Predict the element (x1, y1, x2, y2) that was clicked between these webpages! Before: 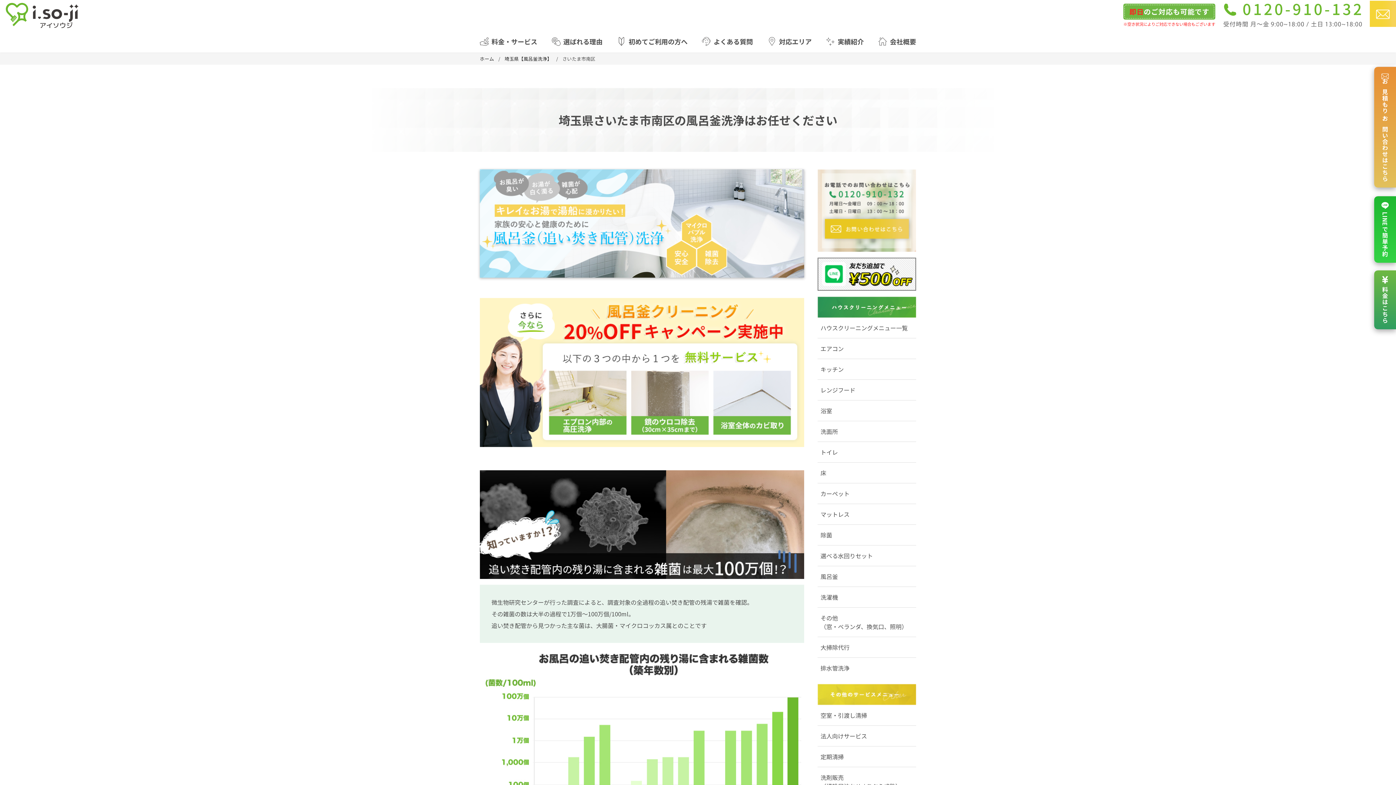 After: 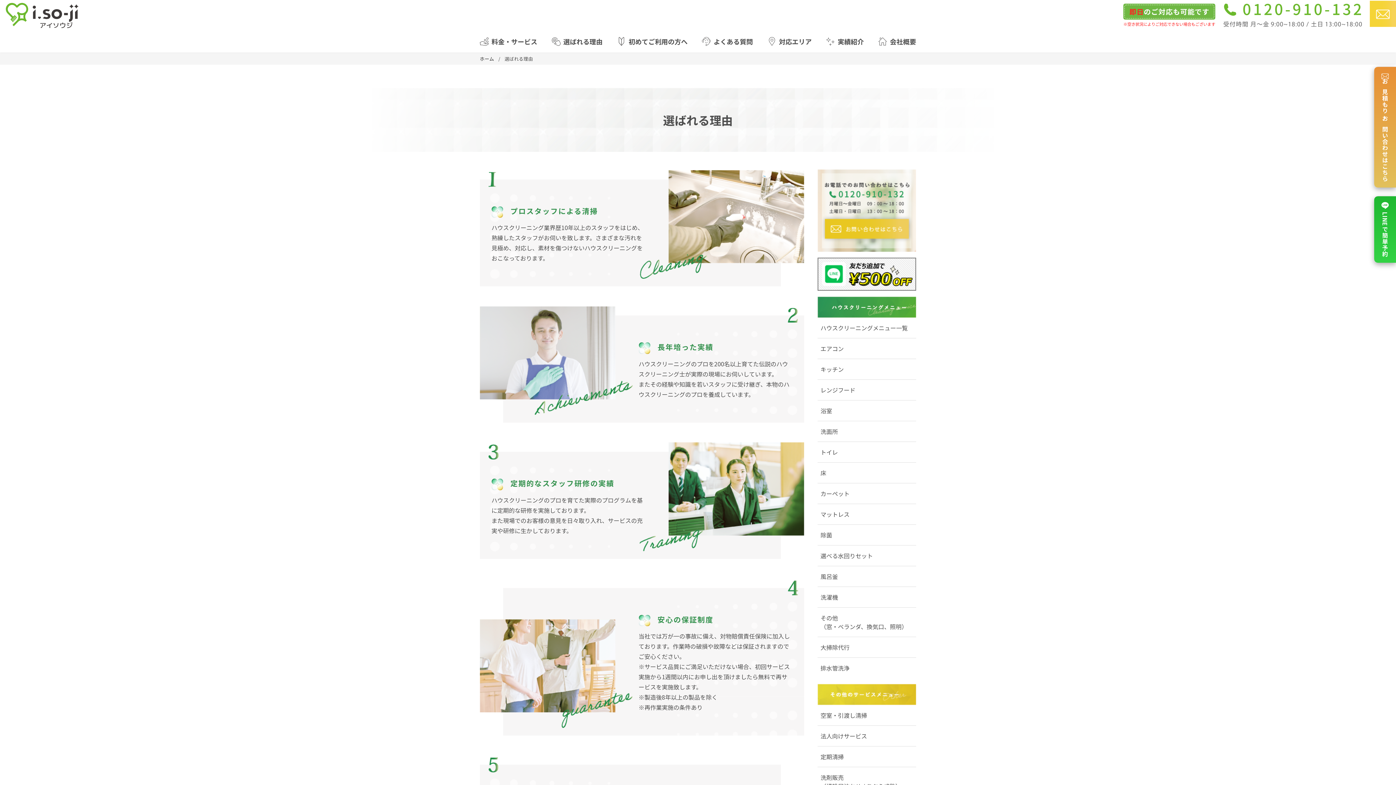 Action: label: 選ばれる理由 bbox: (551, 30, 602, 52)